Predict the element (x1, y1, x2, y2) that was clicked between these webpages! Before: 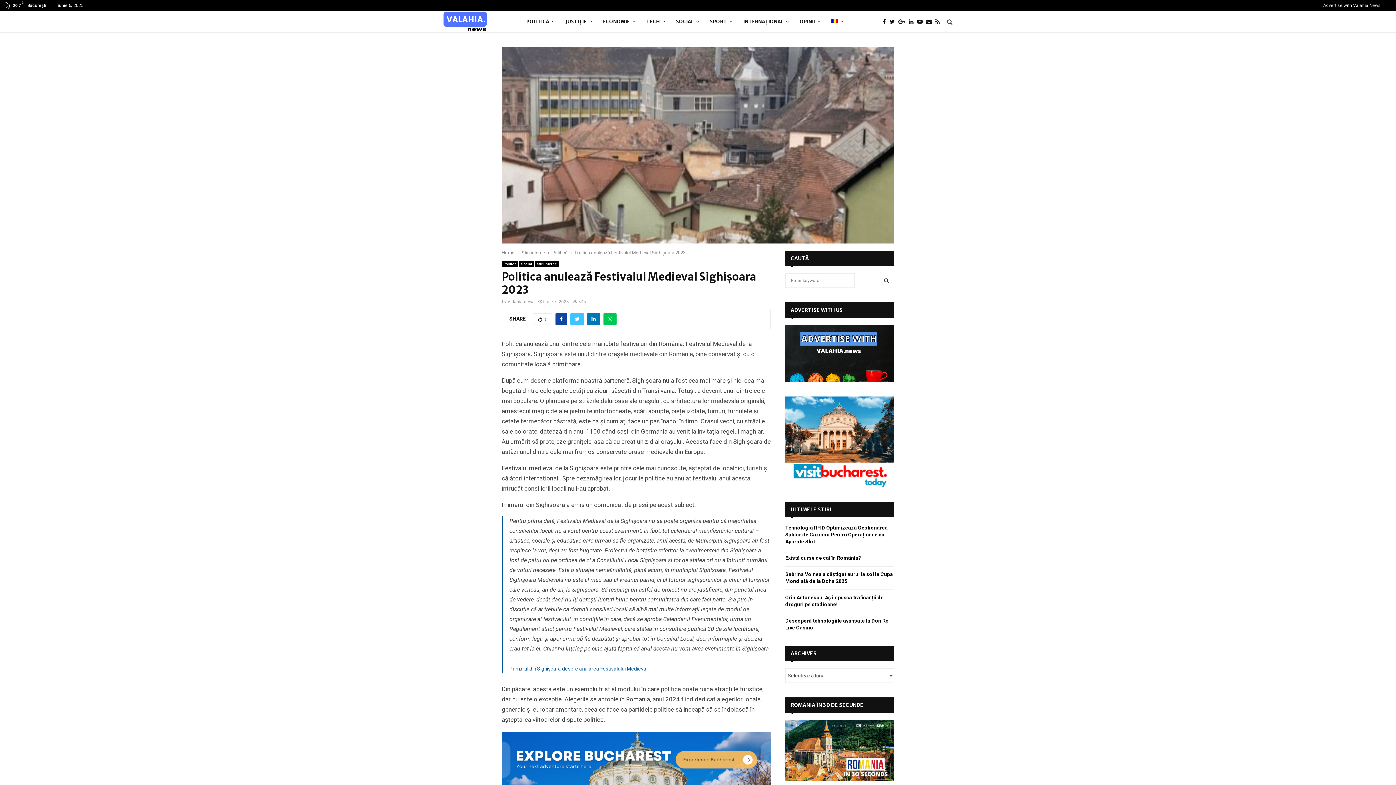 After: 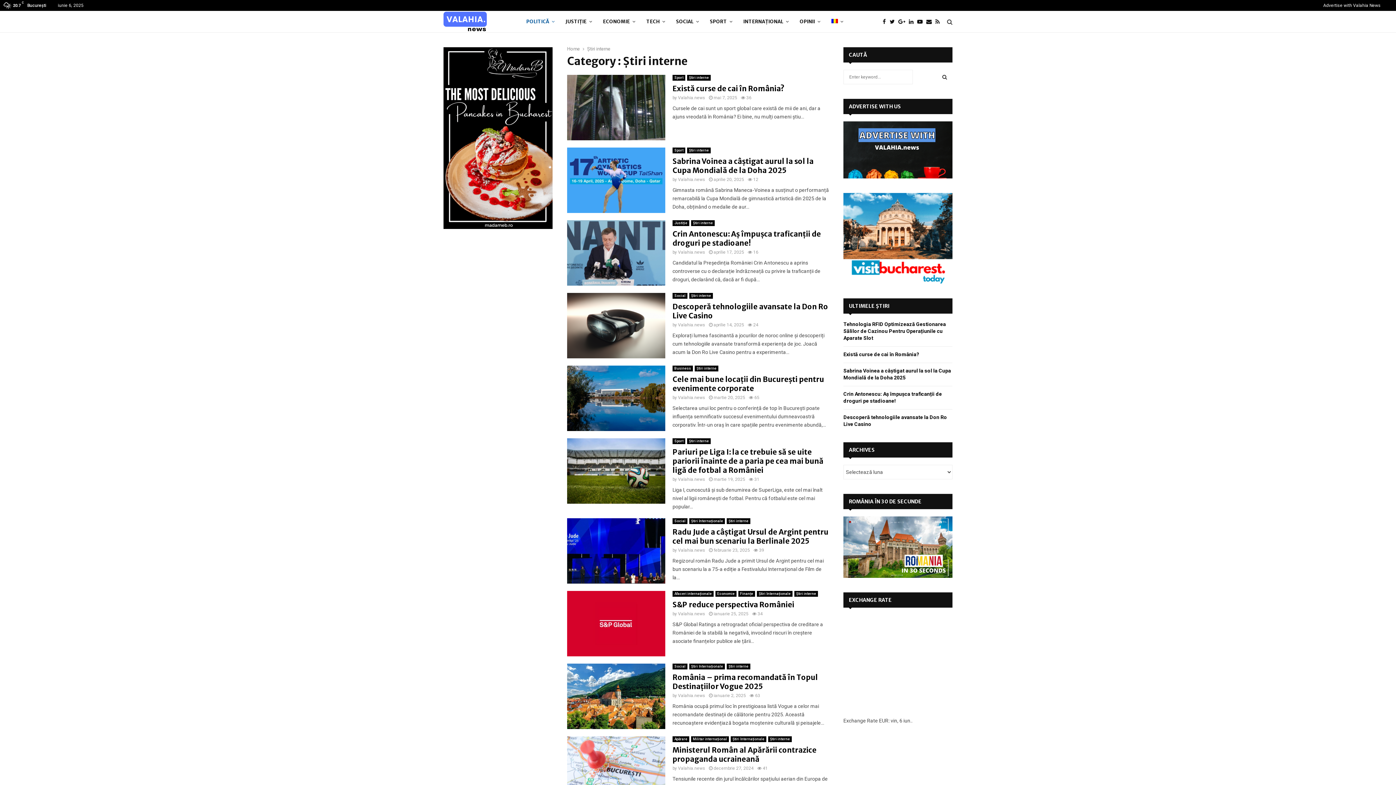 Action: label: Știri interne bbox: (535, 261, 558, 267)